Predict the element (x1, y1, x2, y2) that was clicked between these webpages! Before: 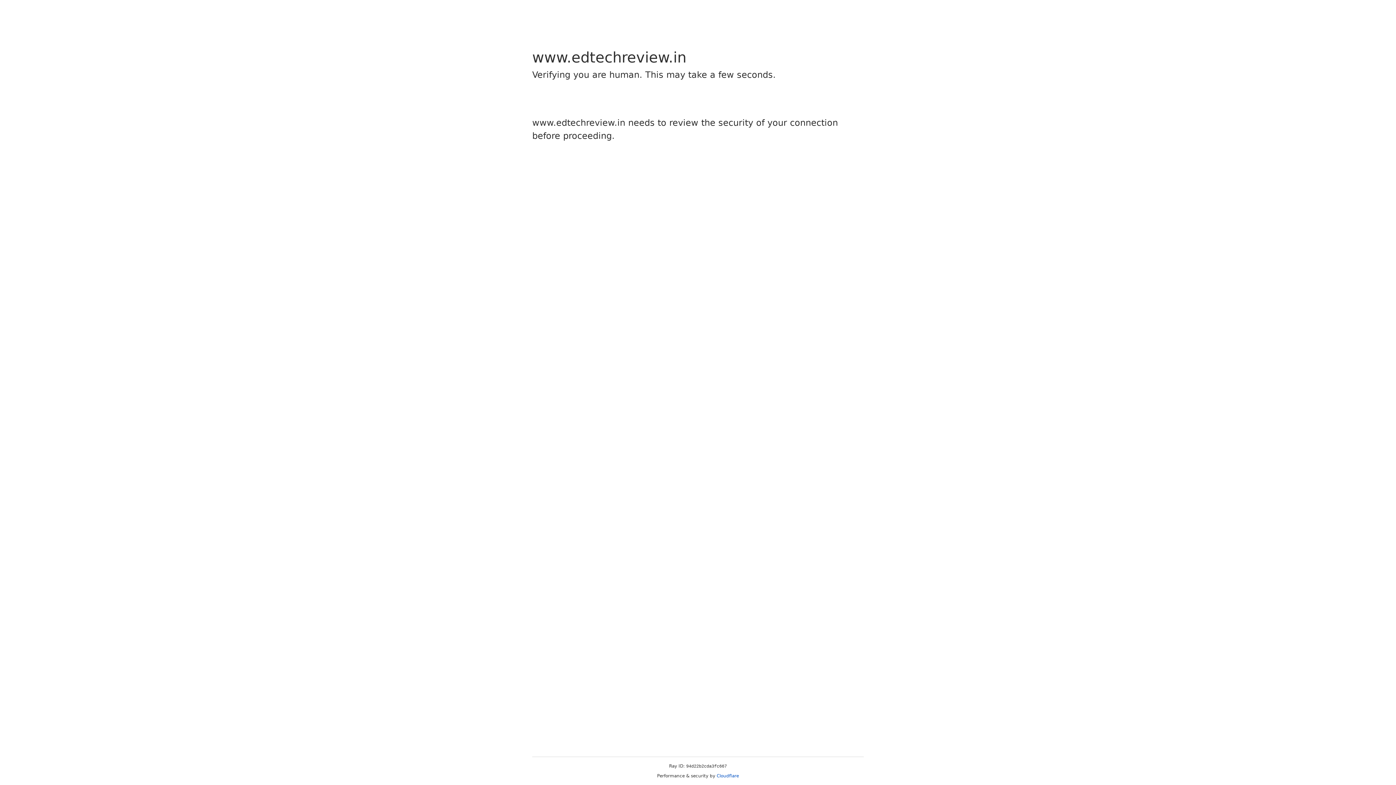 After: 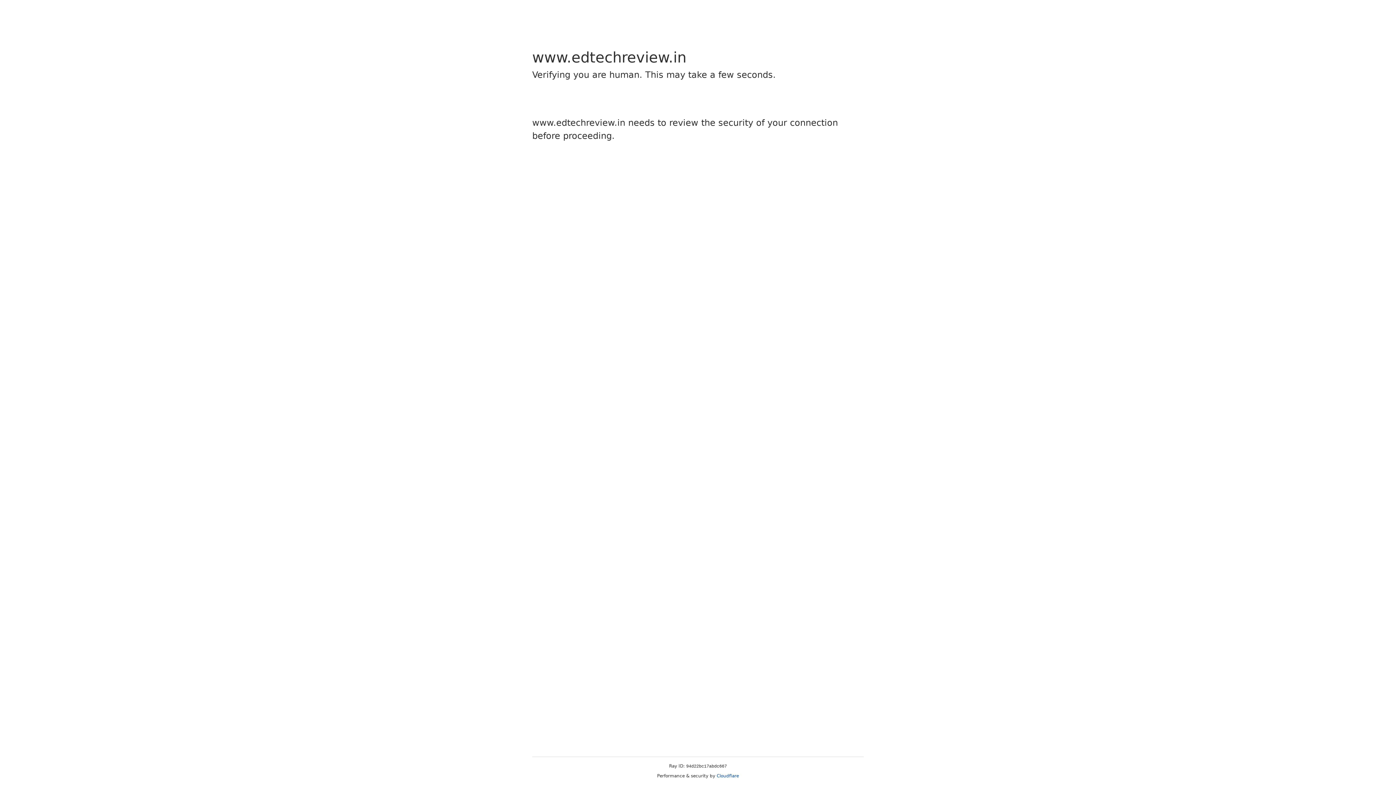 Action: bbox: (716, 773, 739, 778) label: Cloudflare